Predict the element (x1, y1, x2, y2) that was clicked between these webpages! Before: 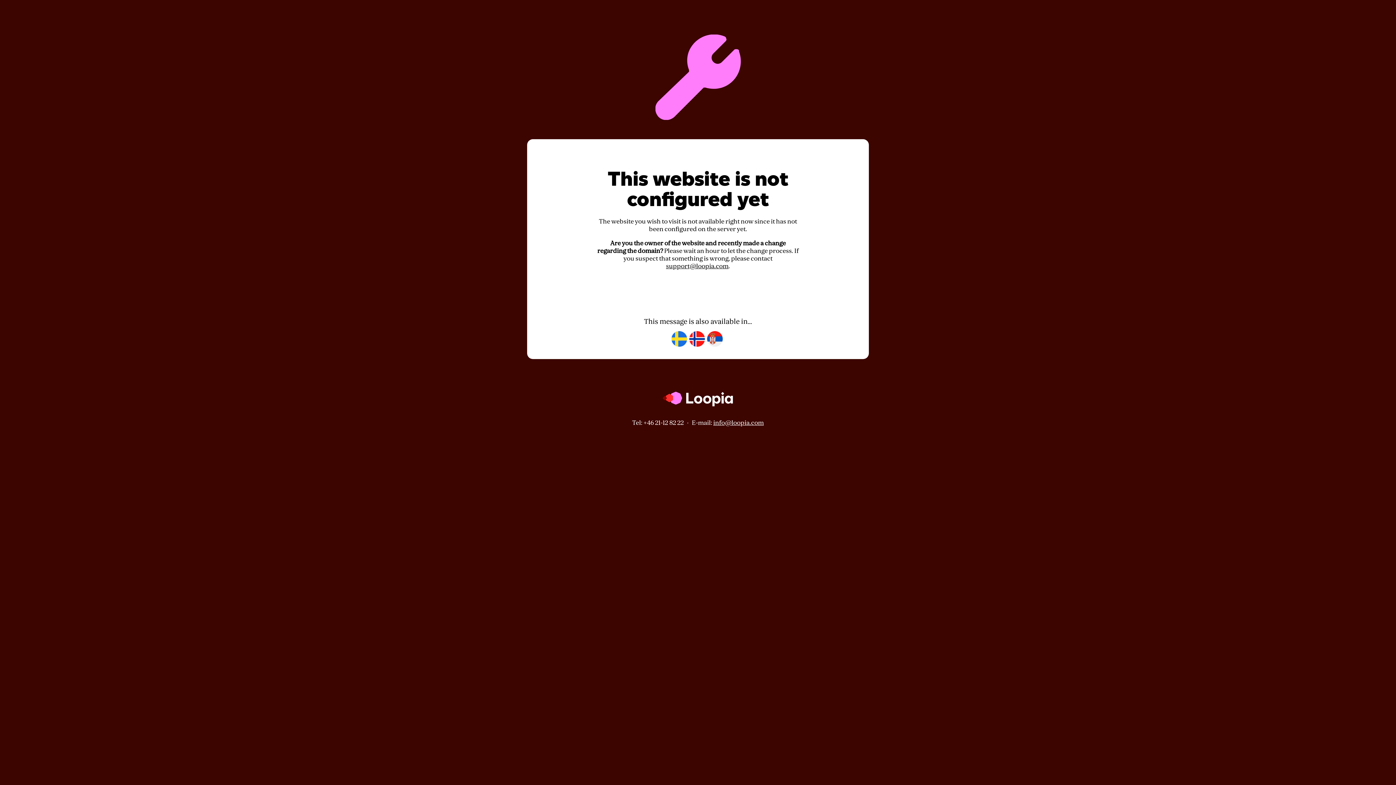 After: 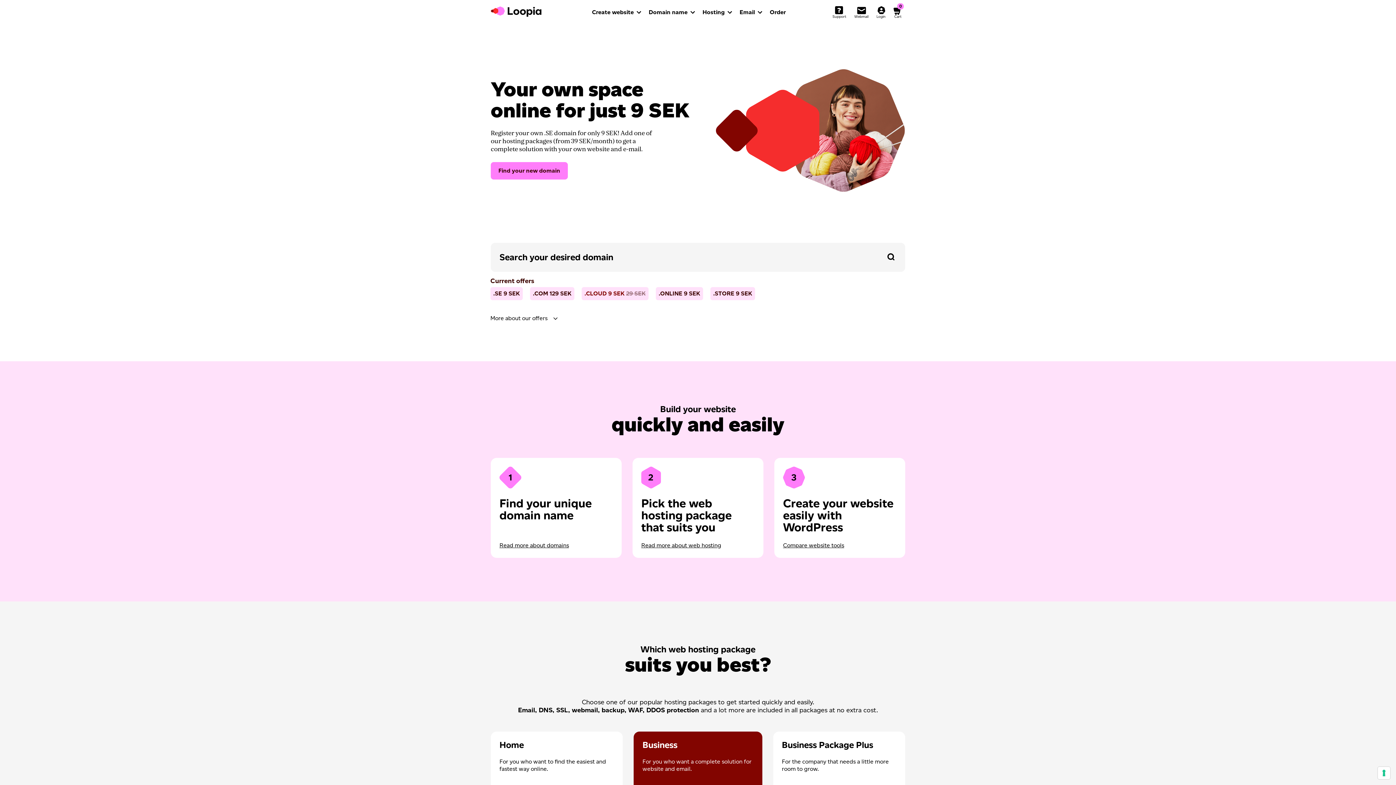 Action: bbox: (662, 412, 733, 419)